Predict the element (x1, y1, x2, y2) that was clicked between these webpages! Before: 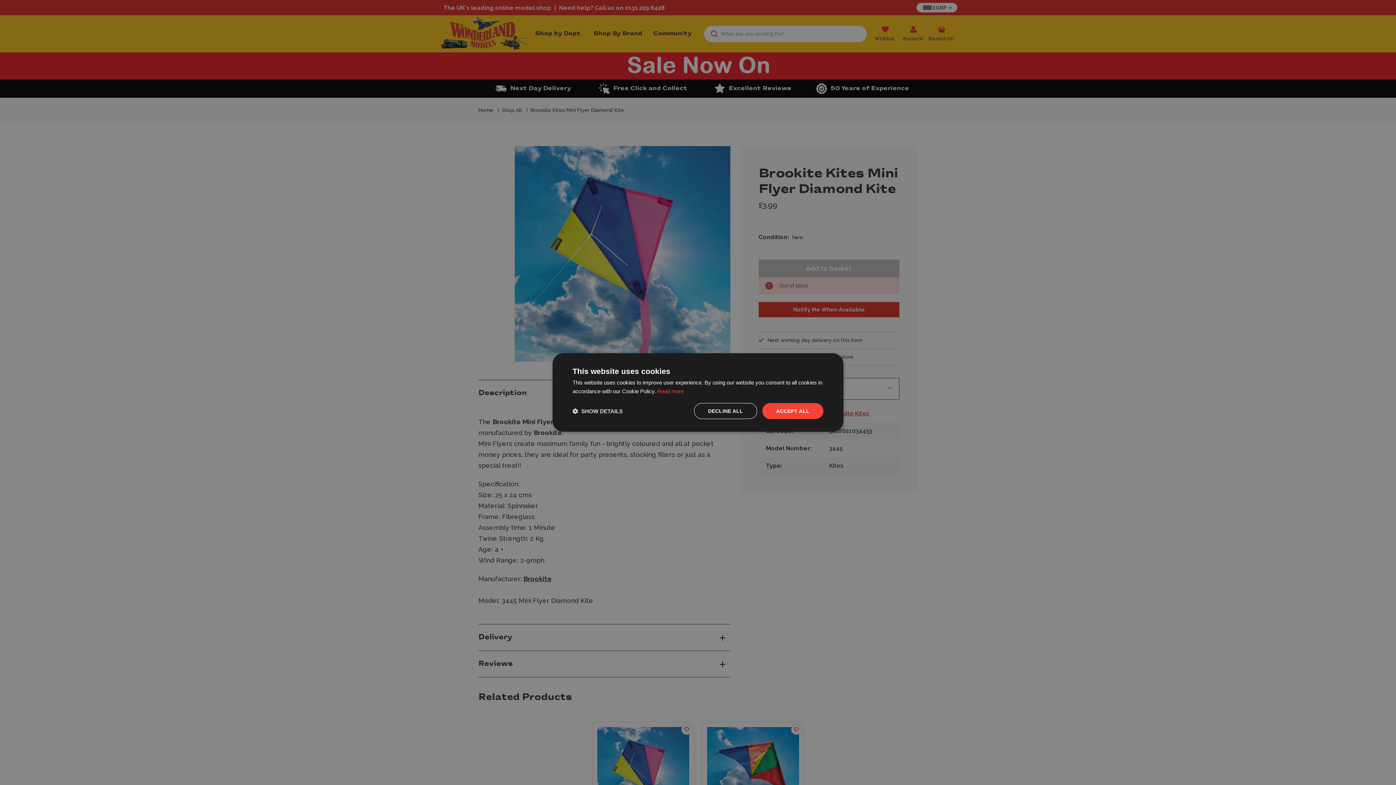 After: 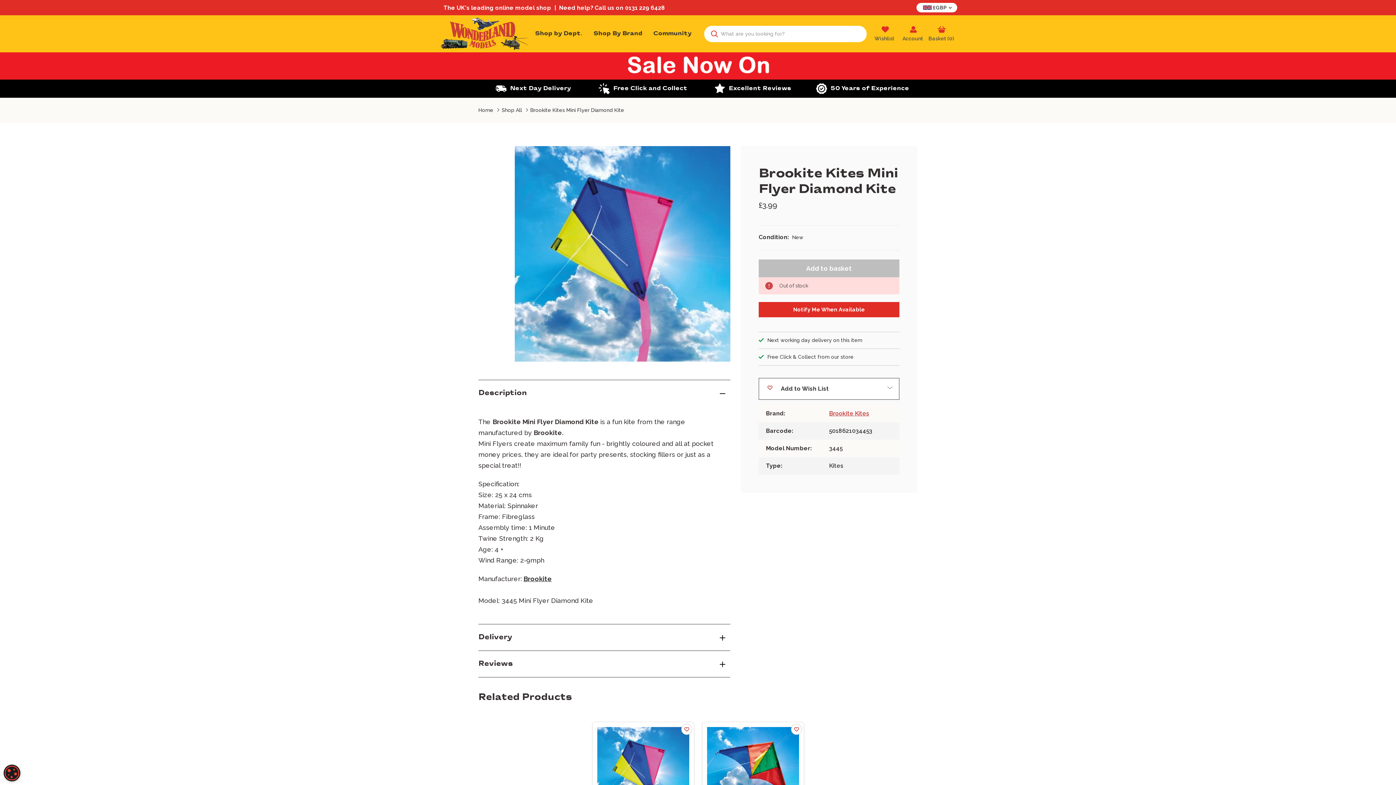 Action: label: DECLINE ALL bbox: (694, 403, 757, 419)